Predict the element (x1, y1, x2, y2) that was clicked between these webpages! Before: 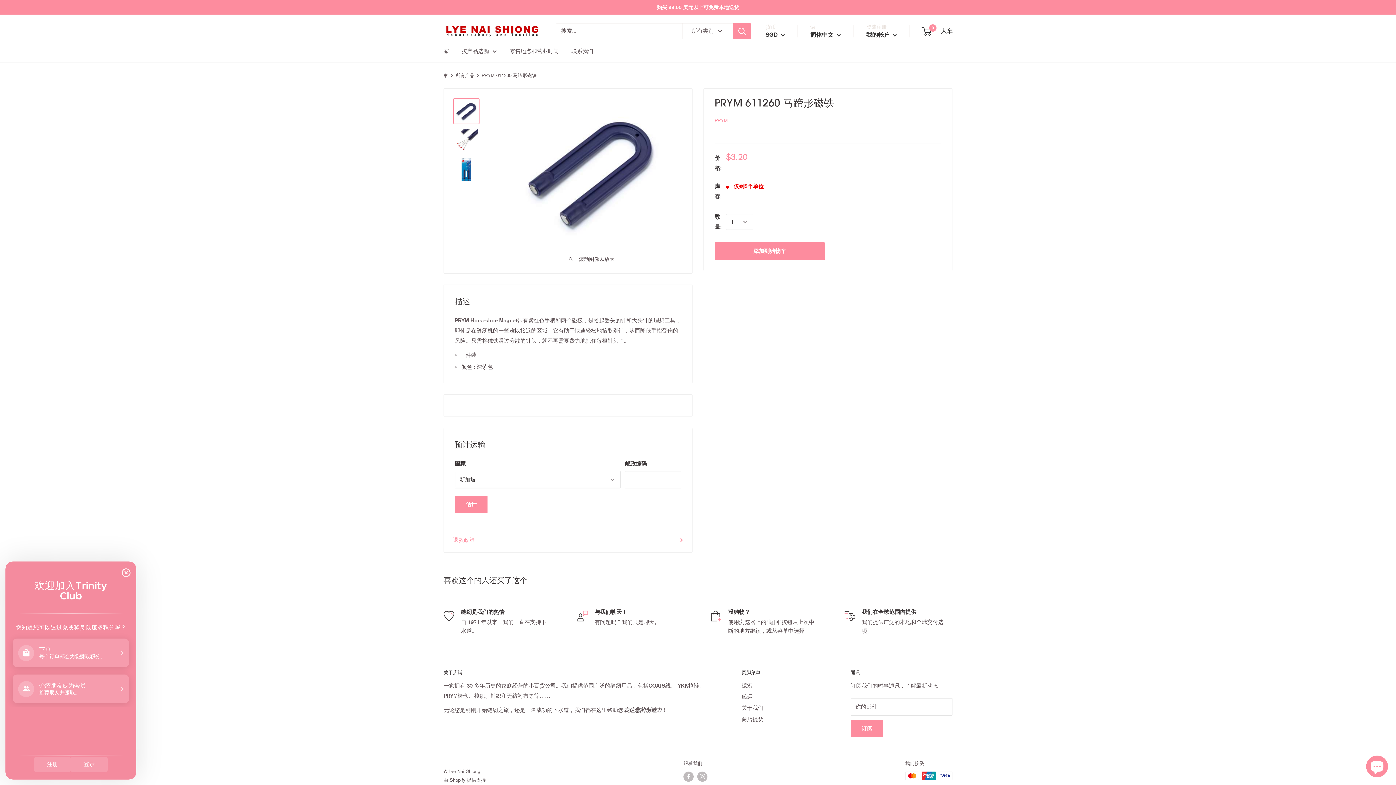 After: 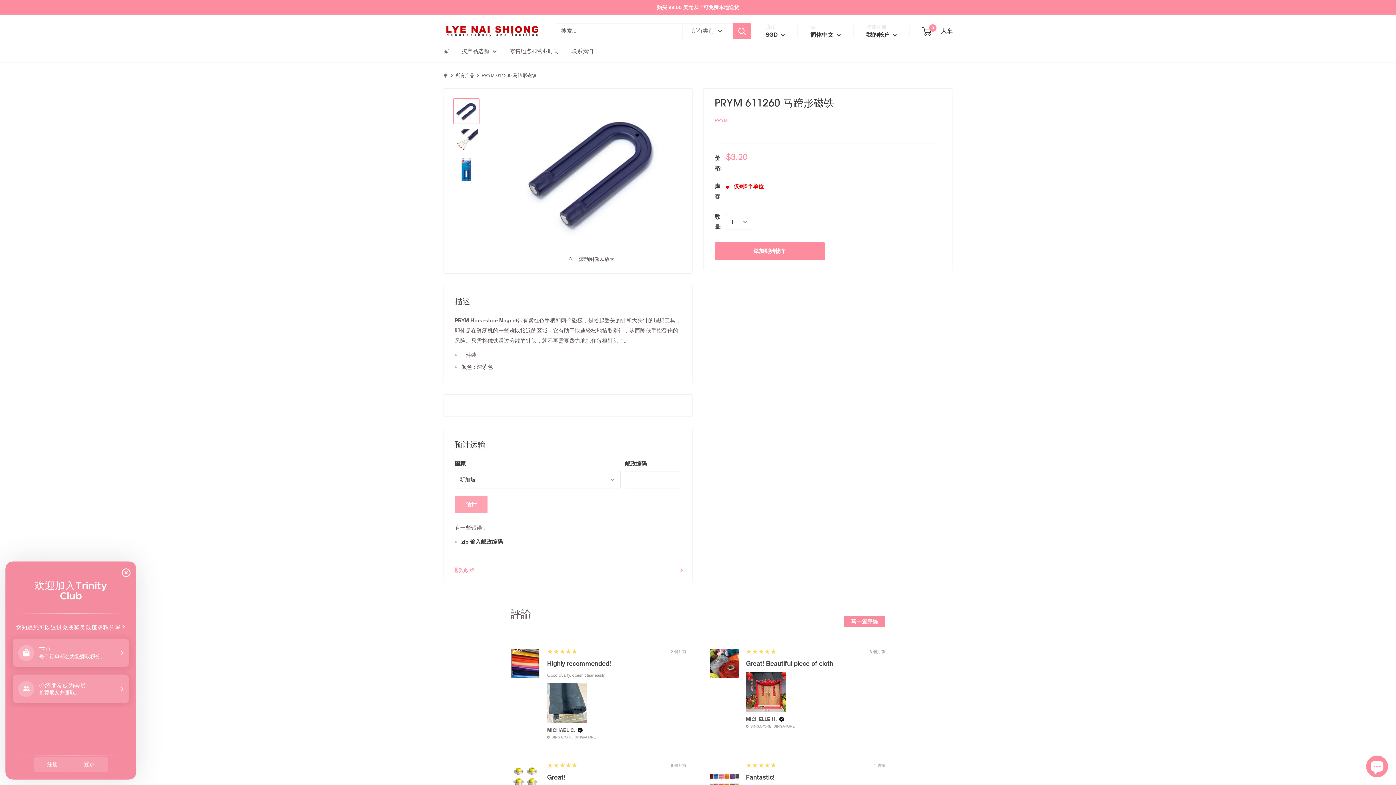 Action: bbox: (454, 496, 487, 513) label: 估计